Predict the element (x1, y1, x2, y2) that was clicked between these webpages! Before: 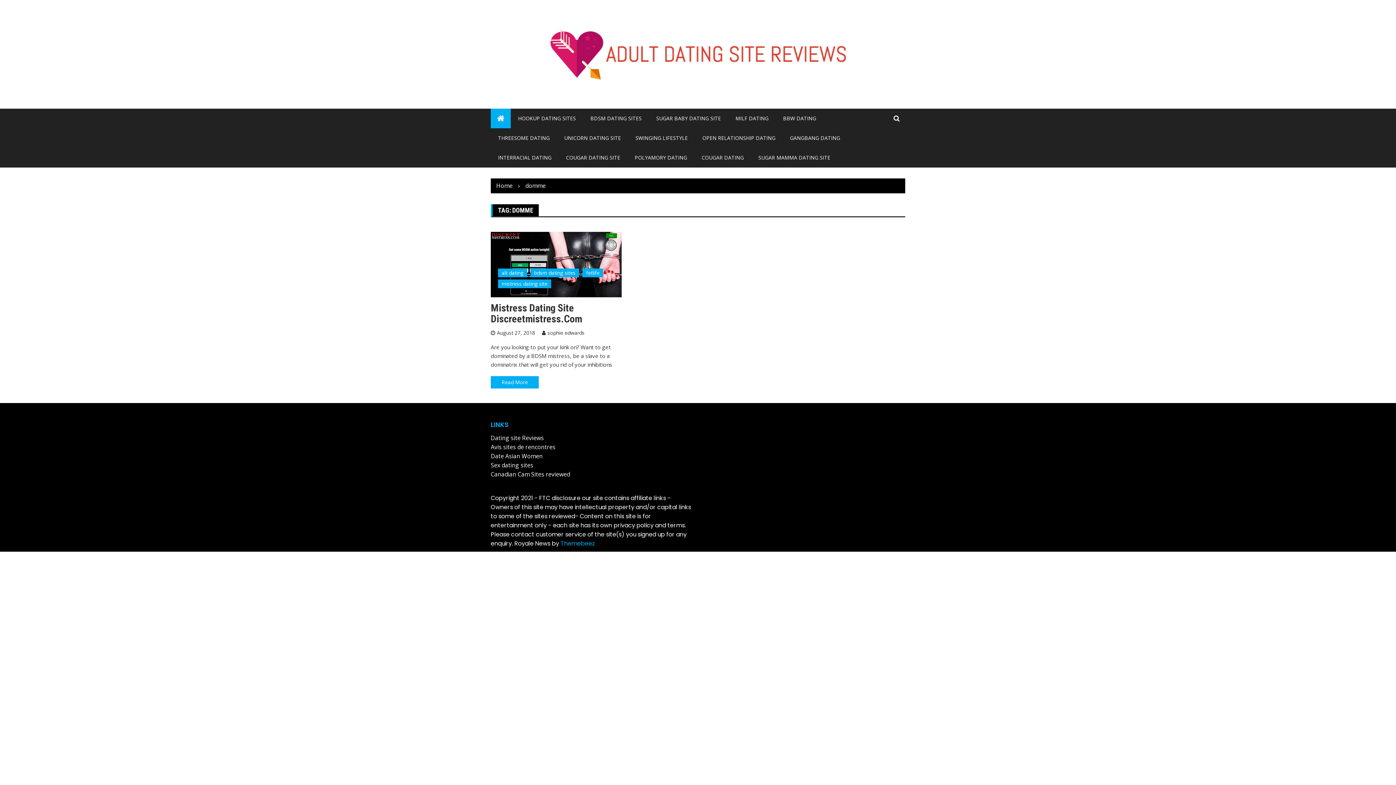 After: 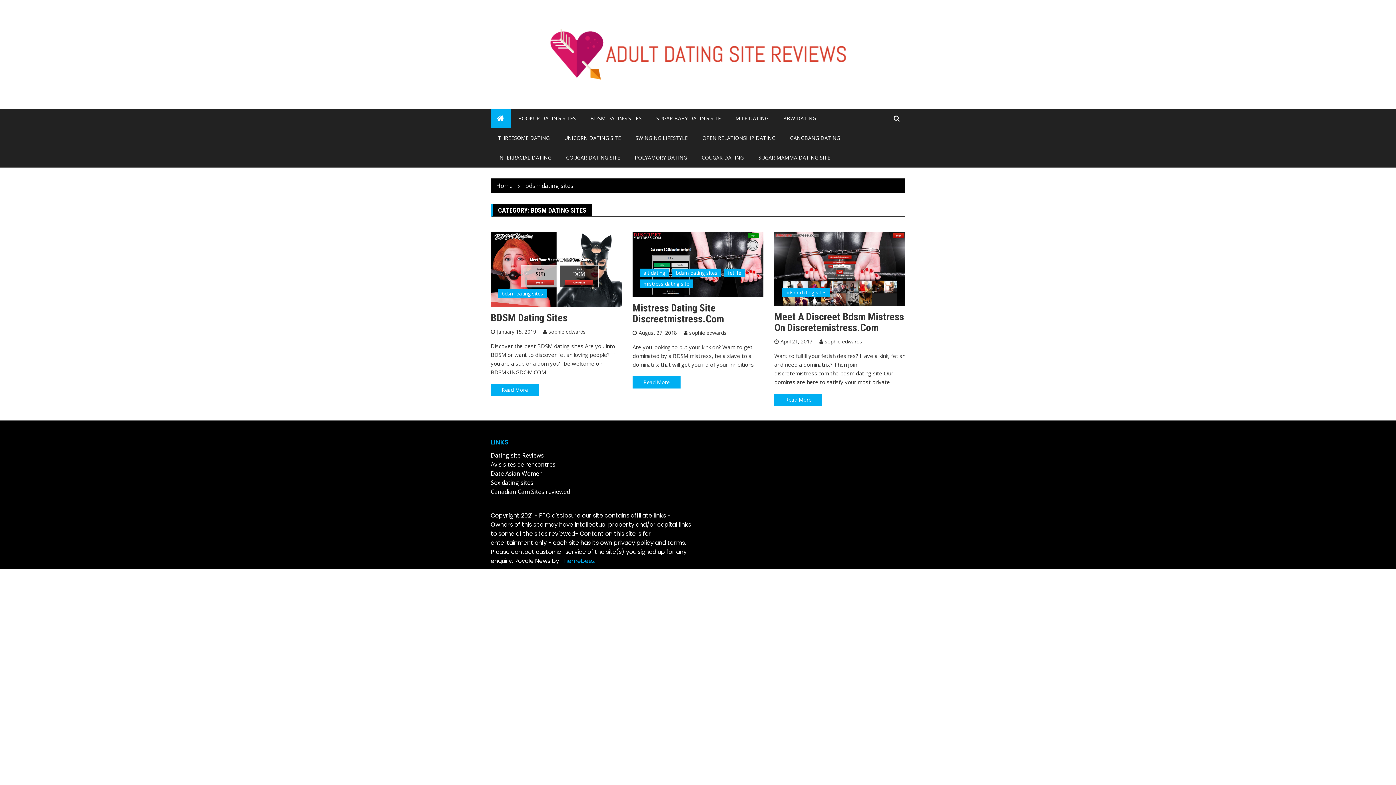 Action: label: bdsm dating sites bbox: (530, 268, 579, 277)